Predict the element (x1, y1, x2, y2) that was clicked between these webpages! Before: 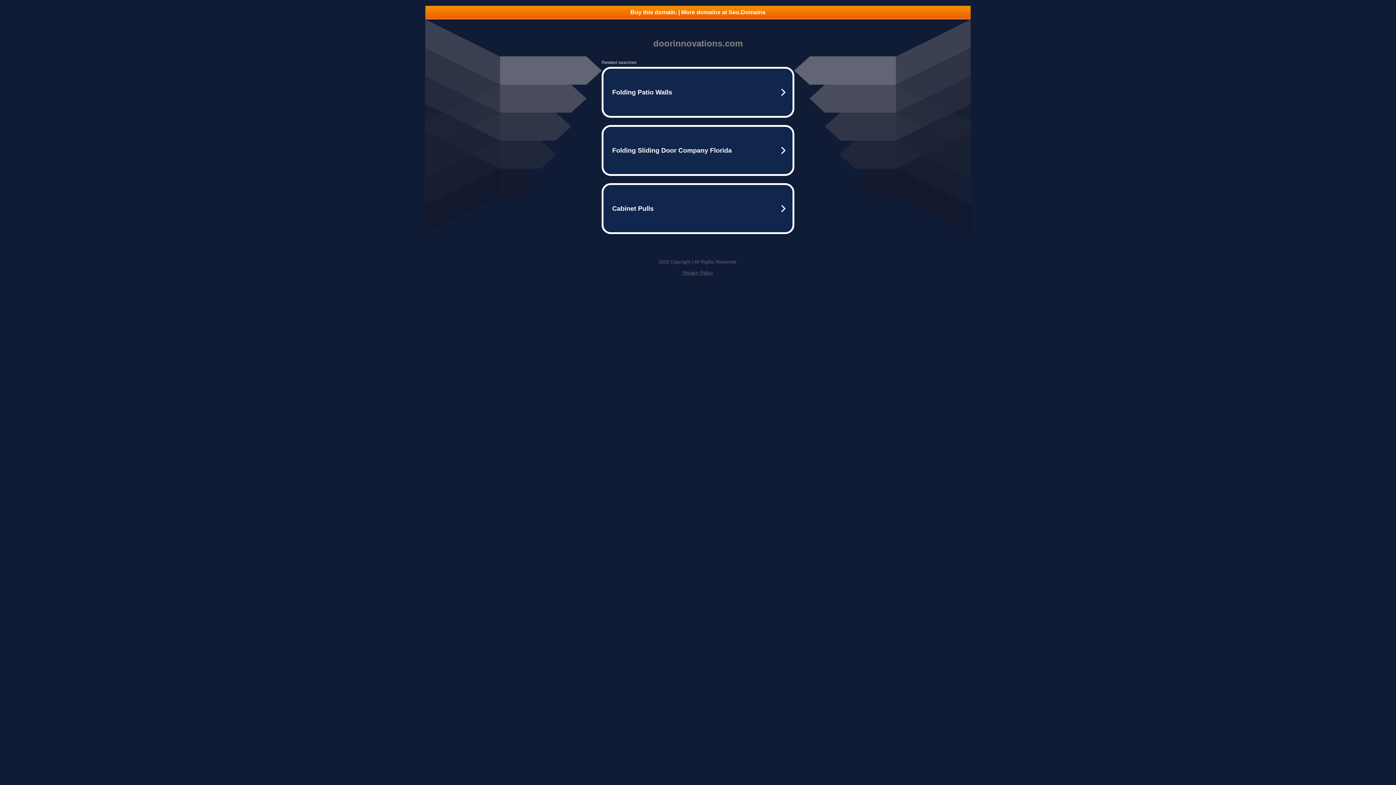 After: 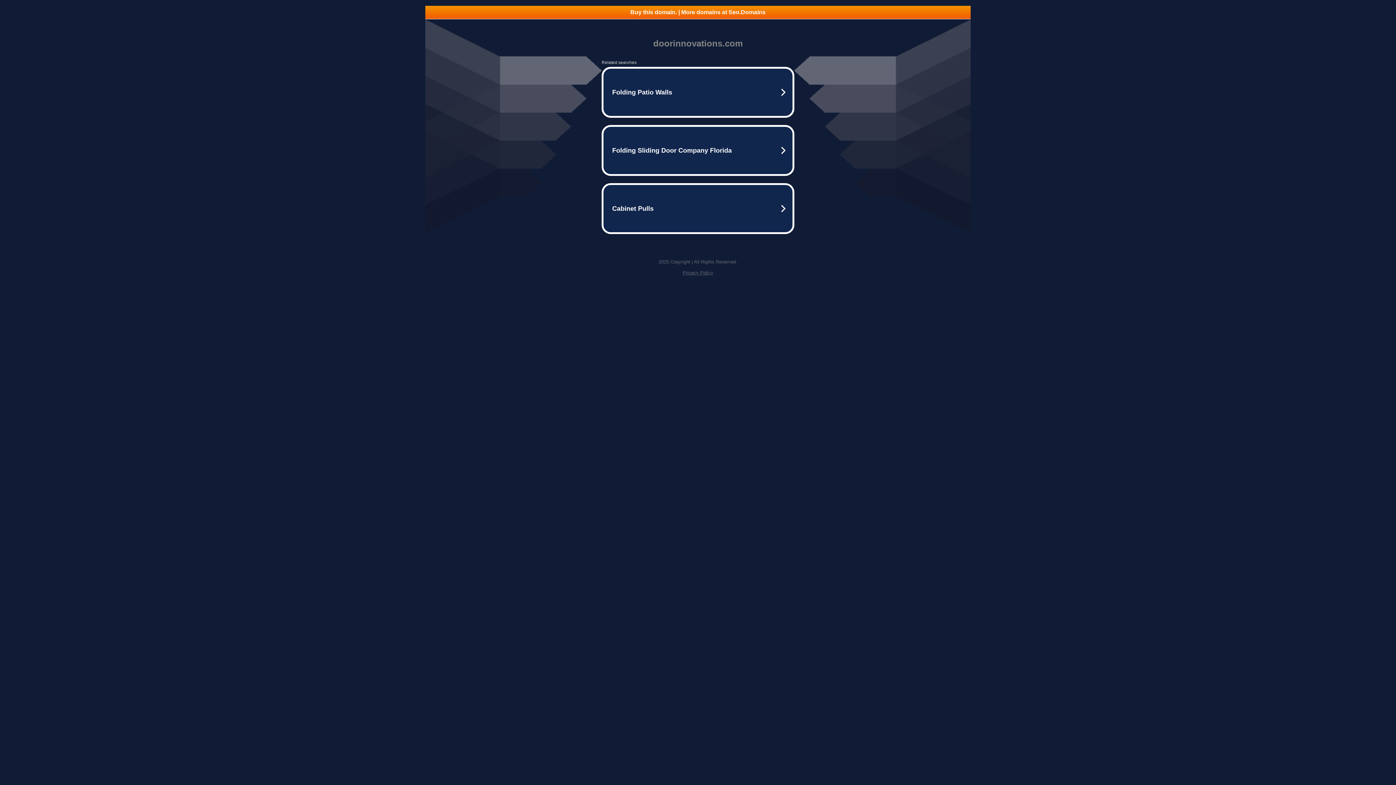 Action: bbox: (425, 5, 970, 18) label: Buy this domain. | More domains at Seo.Domains